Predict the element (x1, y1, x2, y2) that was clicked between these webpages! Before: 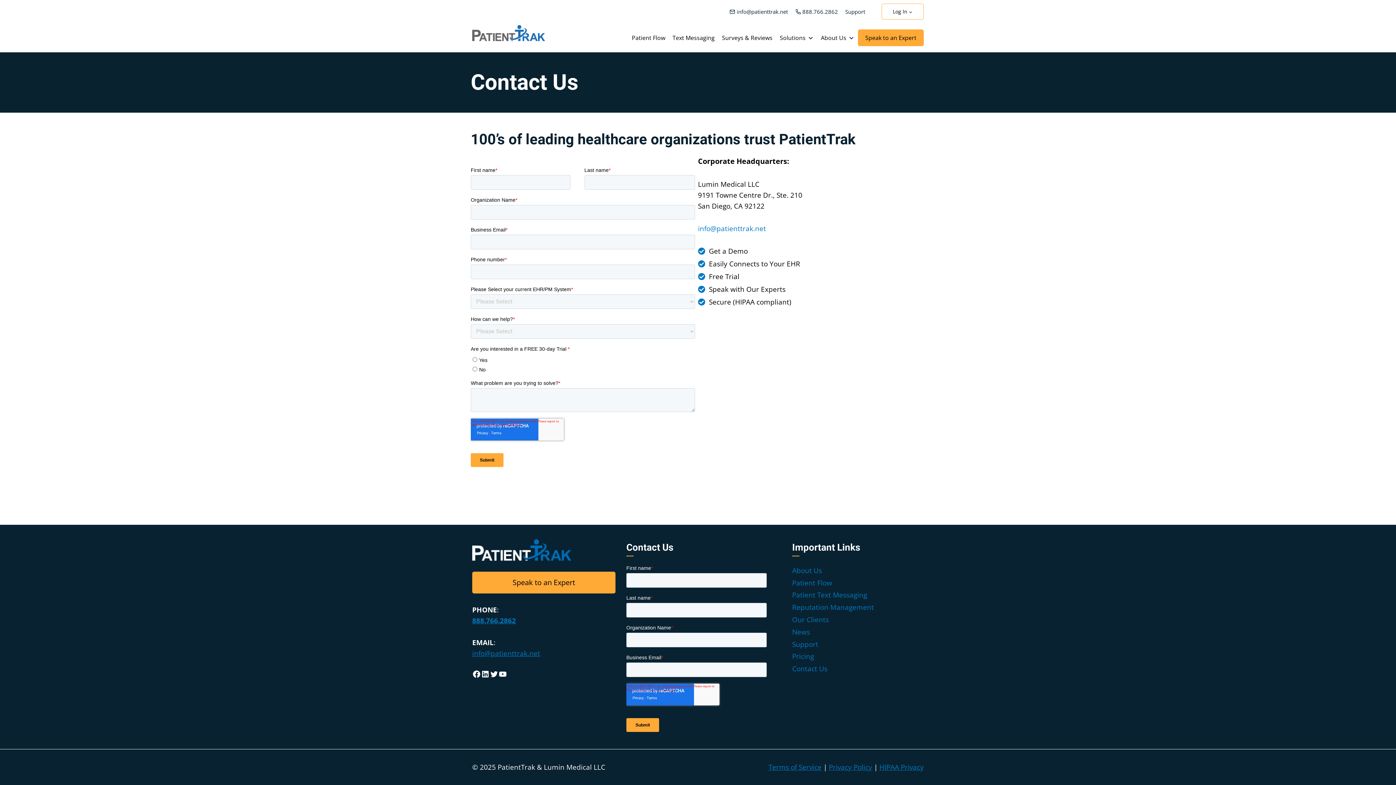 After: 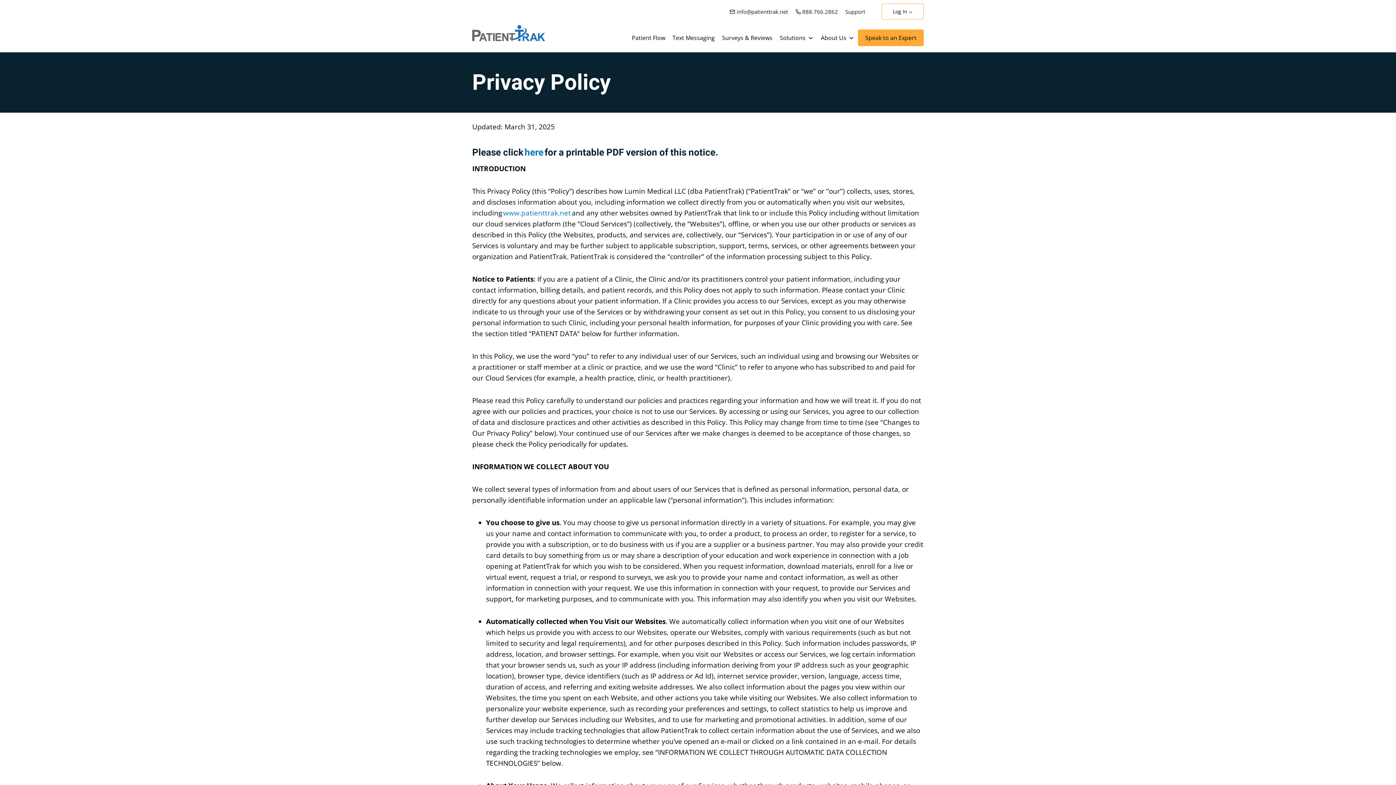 Action: label: Privacy Policy bbox: (829, 762, 872, 772)